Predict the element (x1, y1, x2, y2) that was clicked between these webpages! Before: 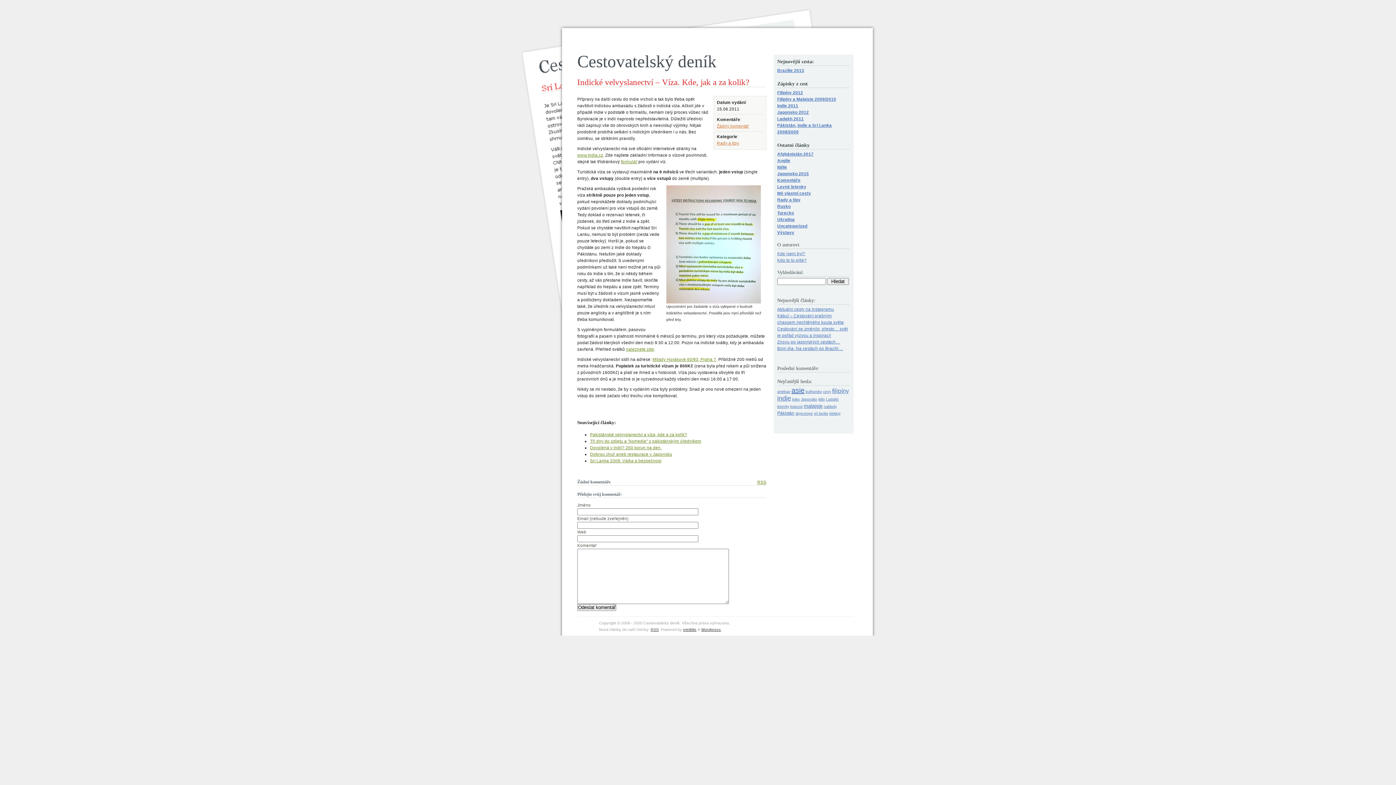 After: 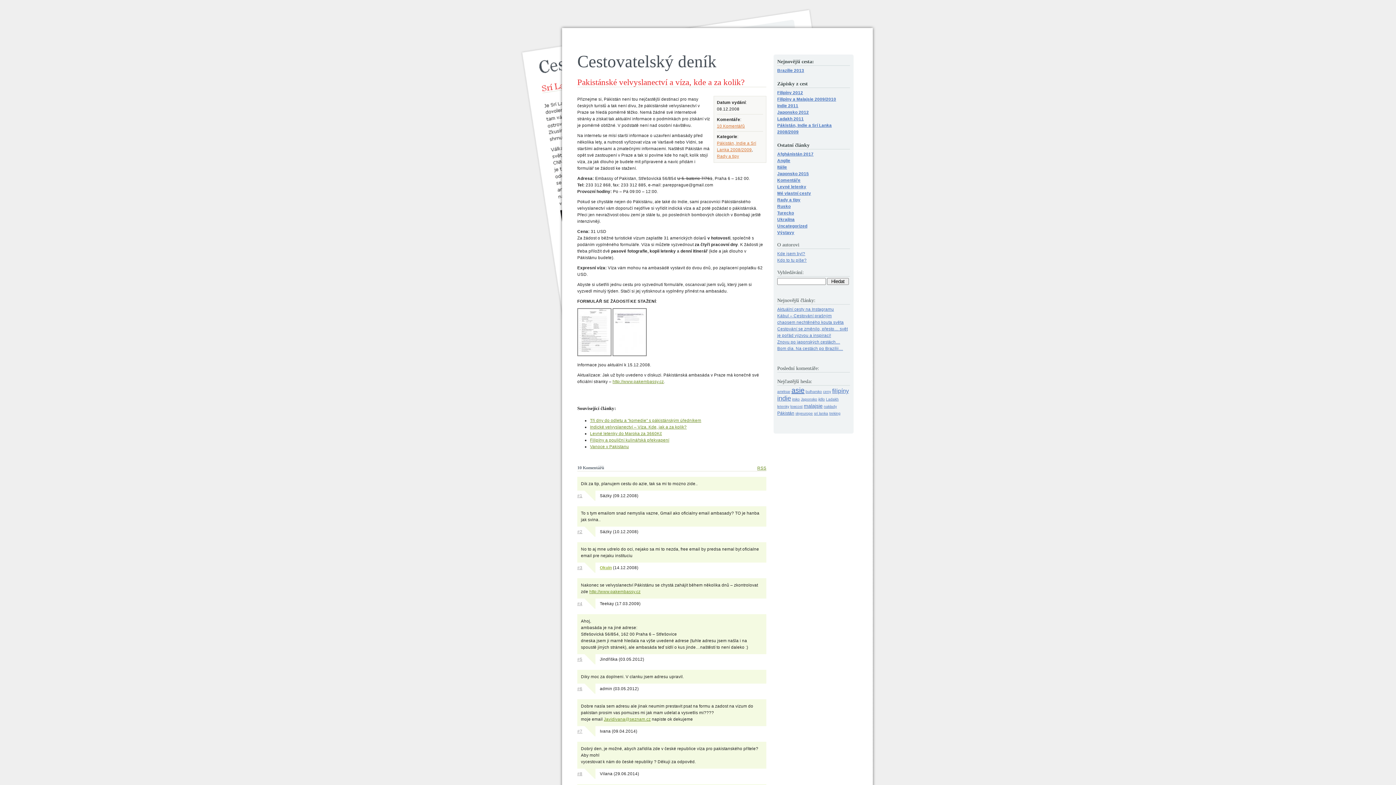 Action: label: Pakistánské velvyslanectví a víza, kde a za kolik? bbox: (590, 432, 687, 437)